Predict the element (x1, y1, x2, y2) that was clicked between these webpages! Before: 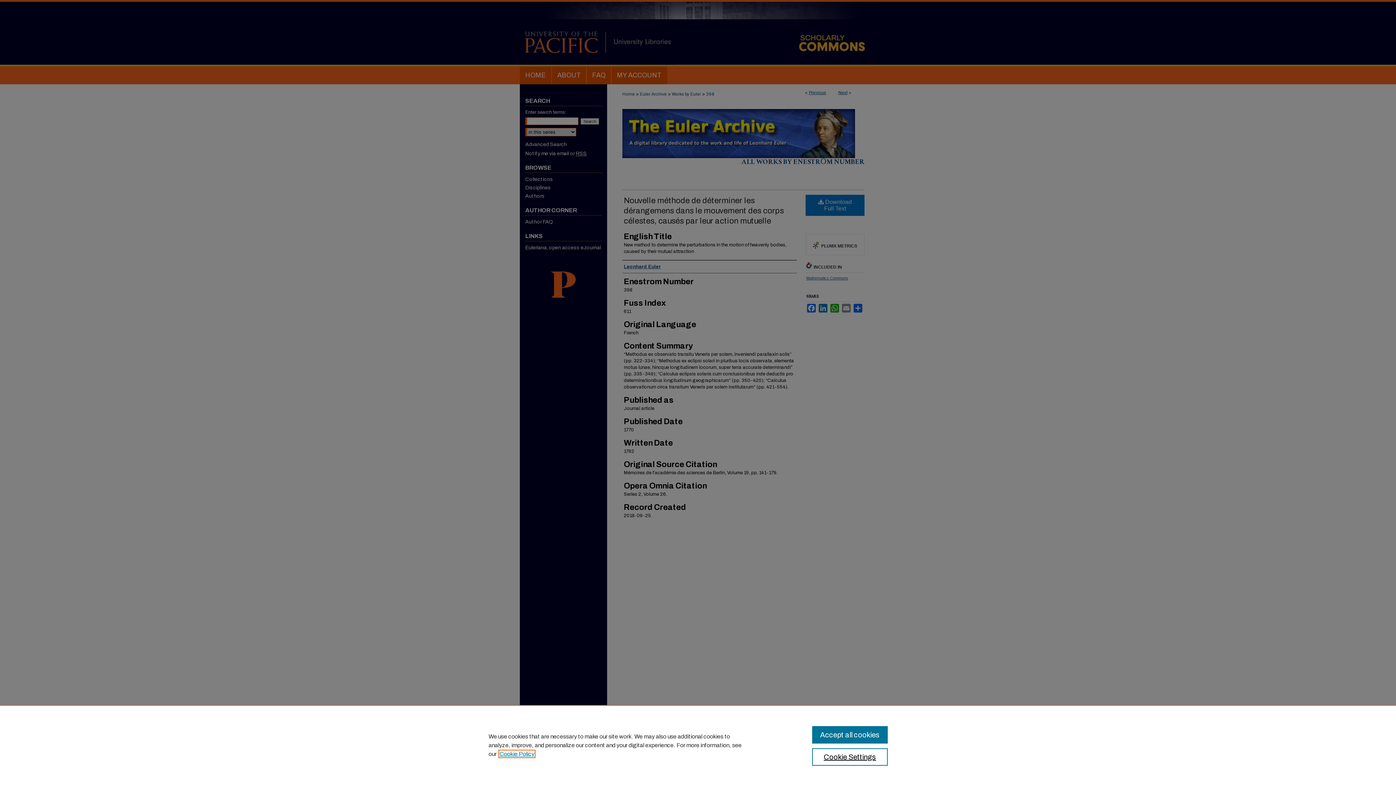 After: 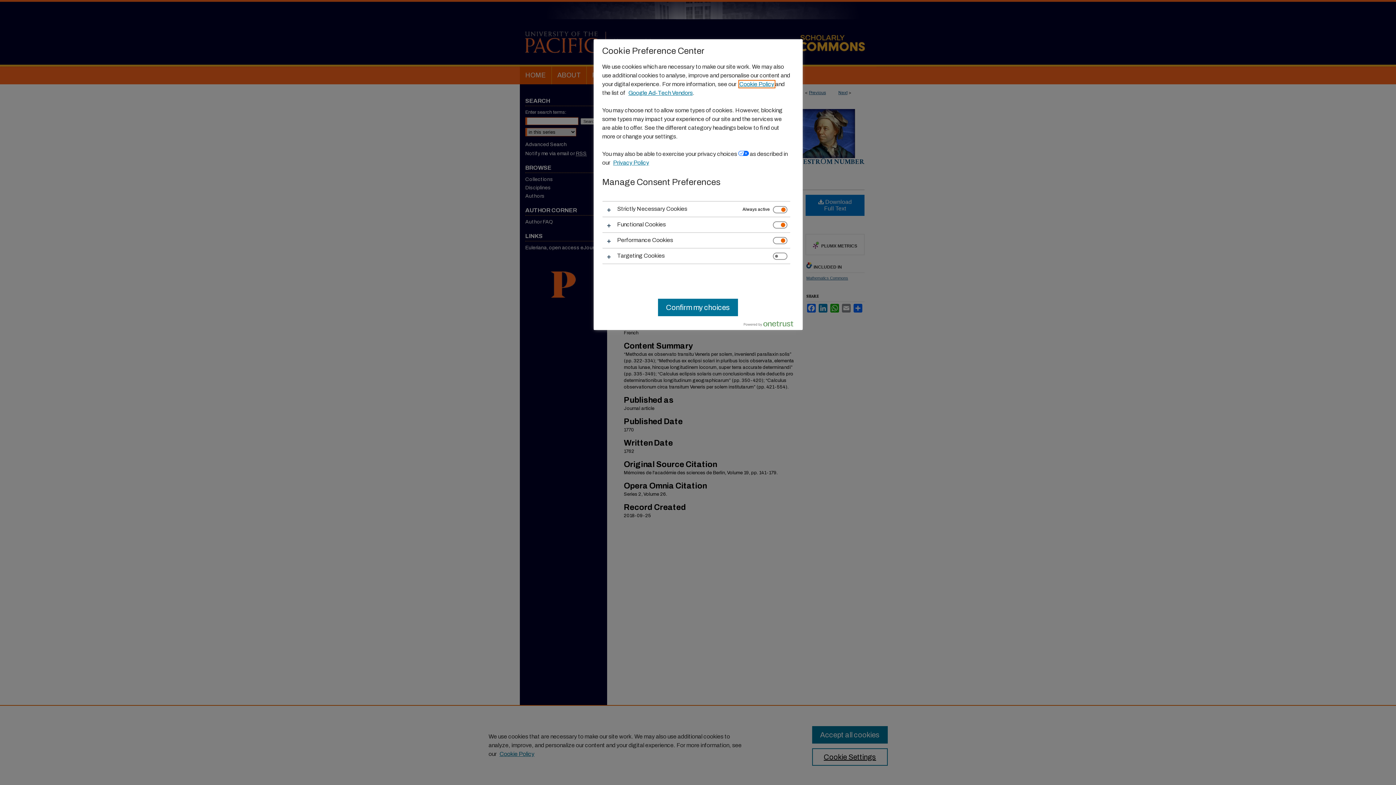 Action: label: Cookie Settings bbox: (812, 748, 887, 766)